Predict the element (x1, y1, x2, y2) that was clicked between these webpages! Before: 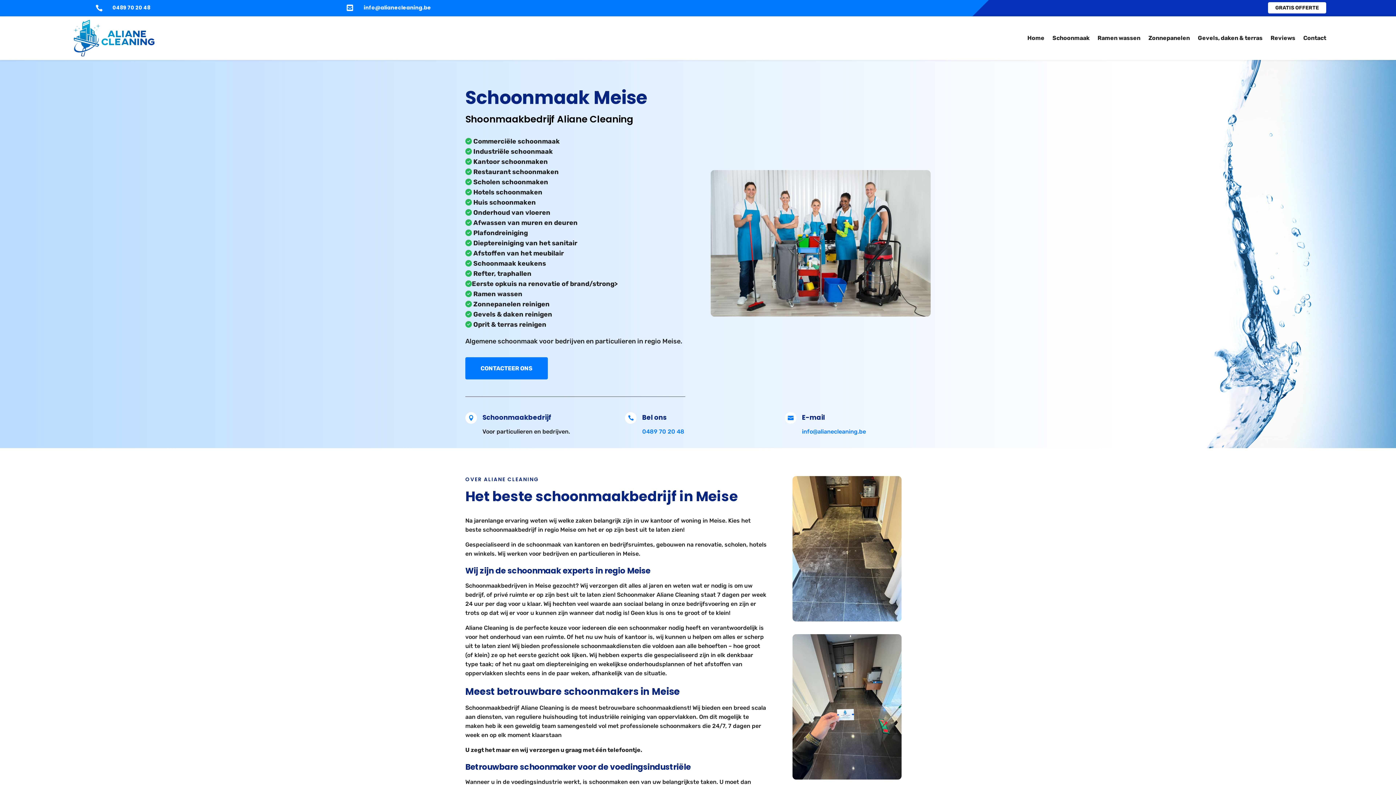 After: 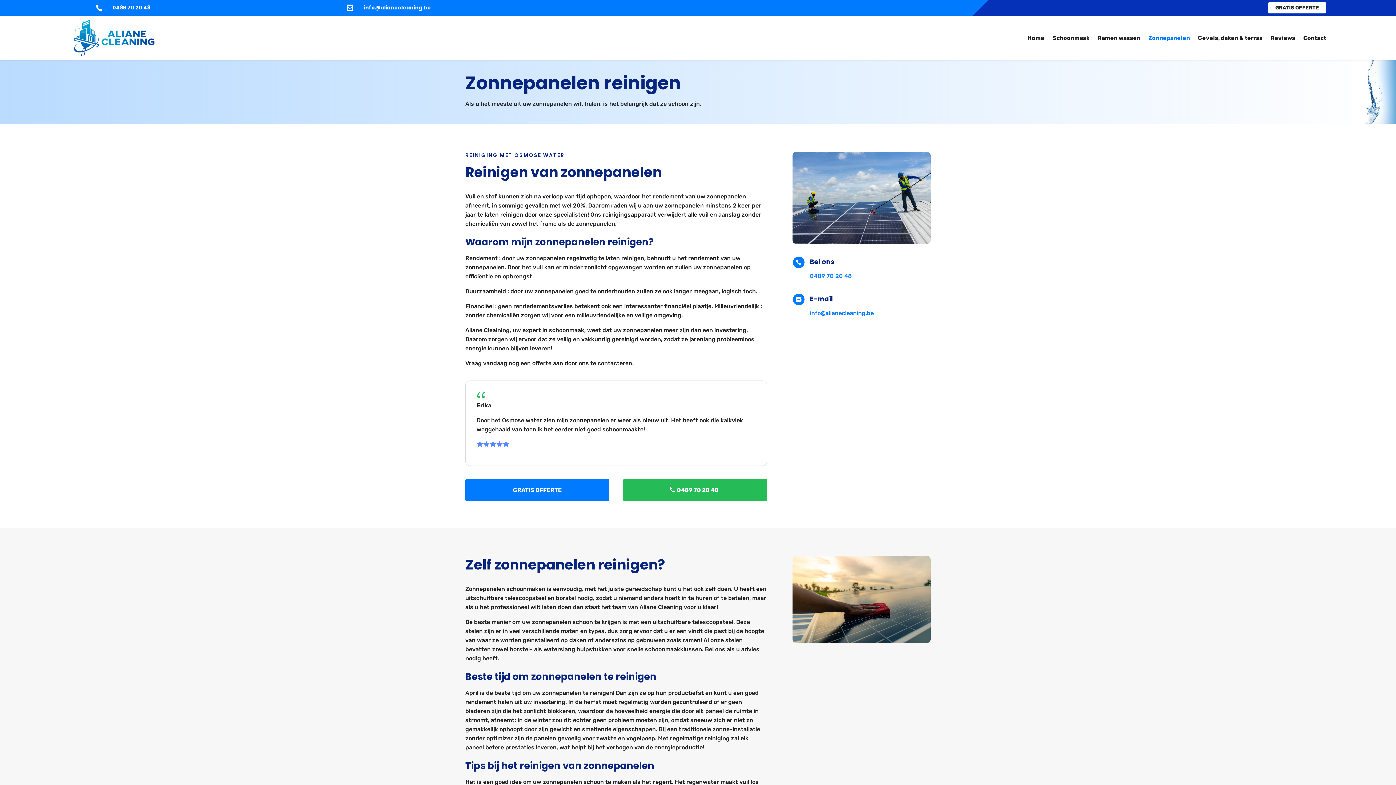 Action: bbox: (1148, 20, 1190, 56) label: Zonnepanelen